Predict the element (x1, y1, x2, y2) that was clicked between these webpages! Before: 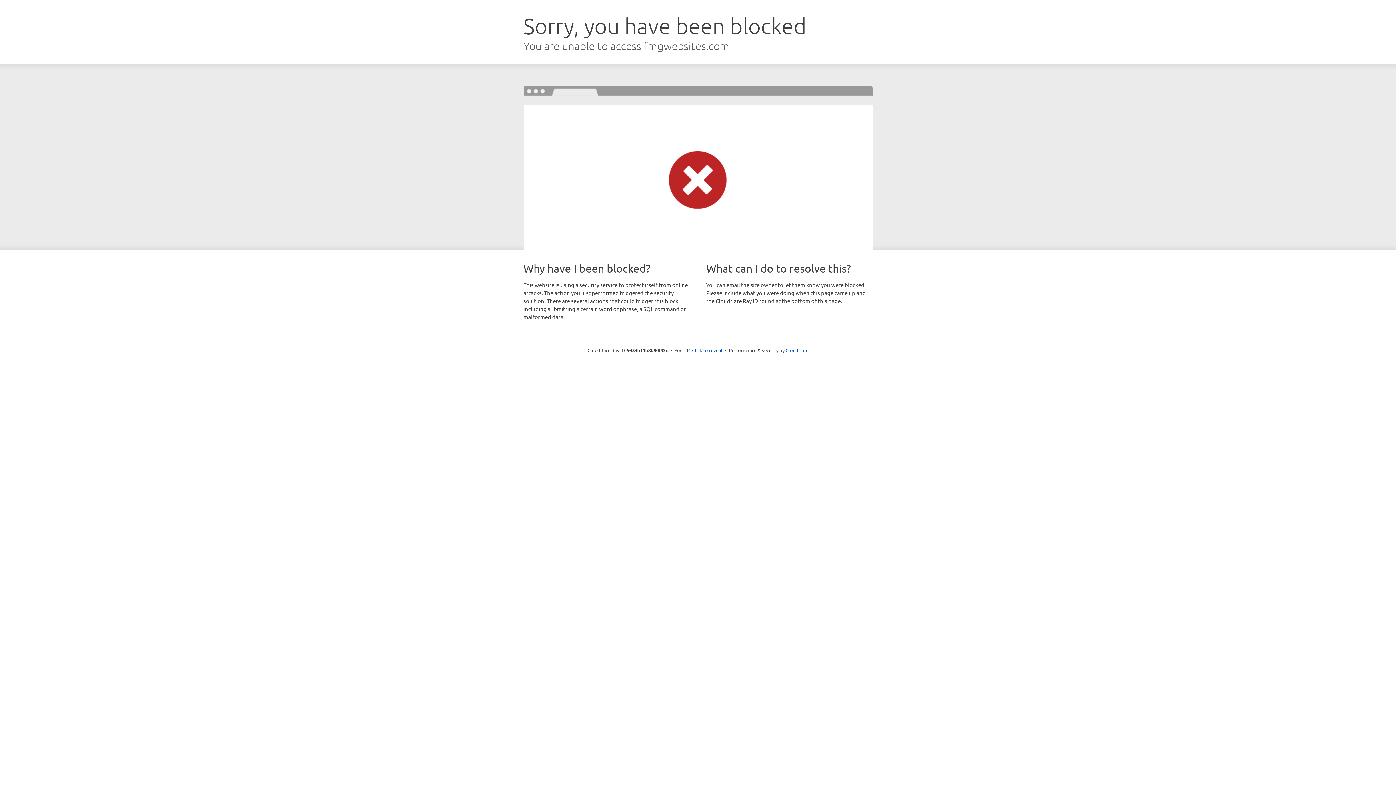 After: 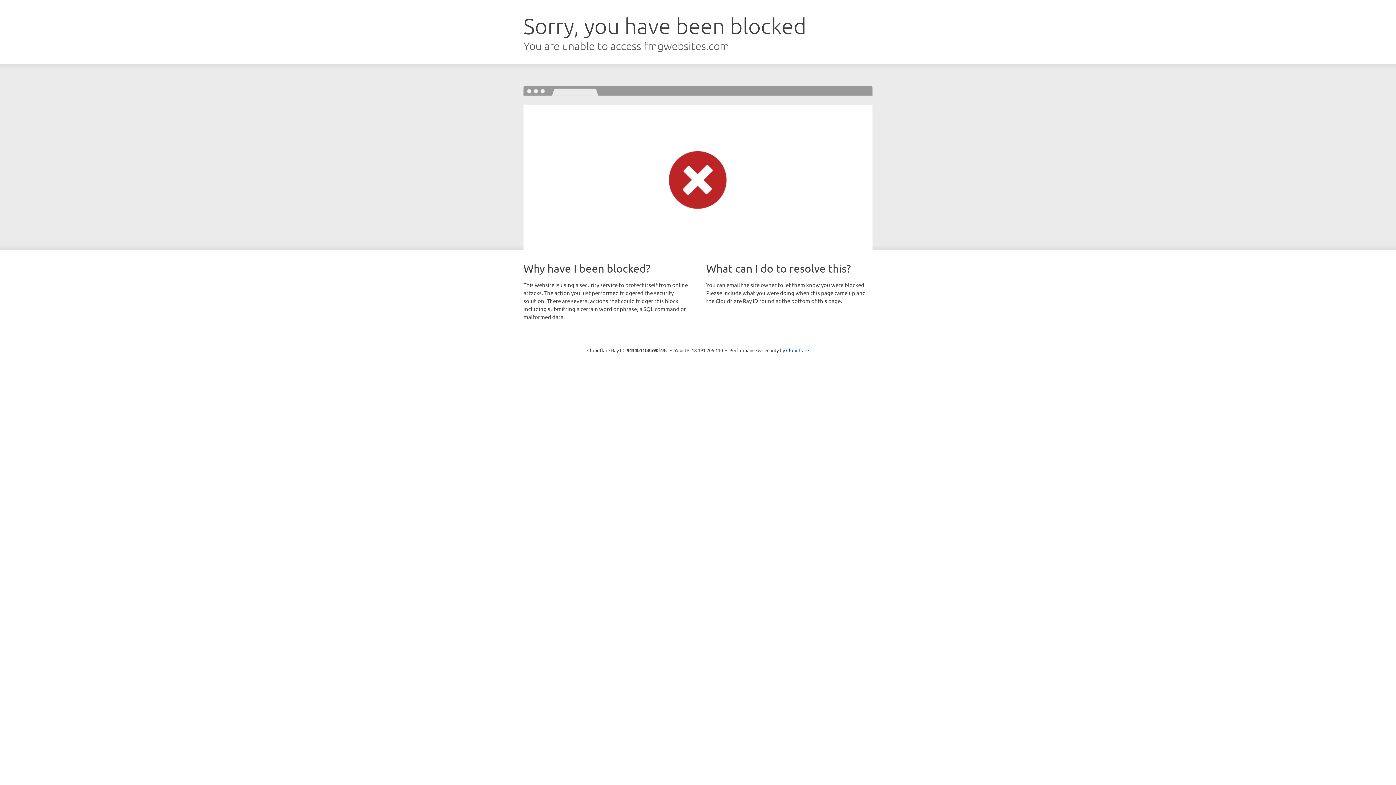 Action: label: Click to reveal bbox: (692, 346, 722, 353)